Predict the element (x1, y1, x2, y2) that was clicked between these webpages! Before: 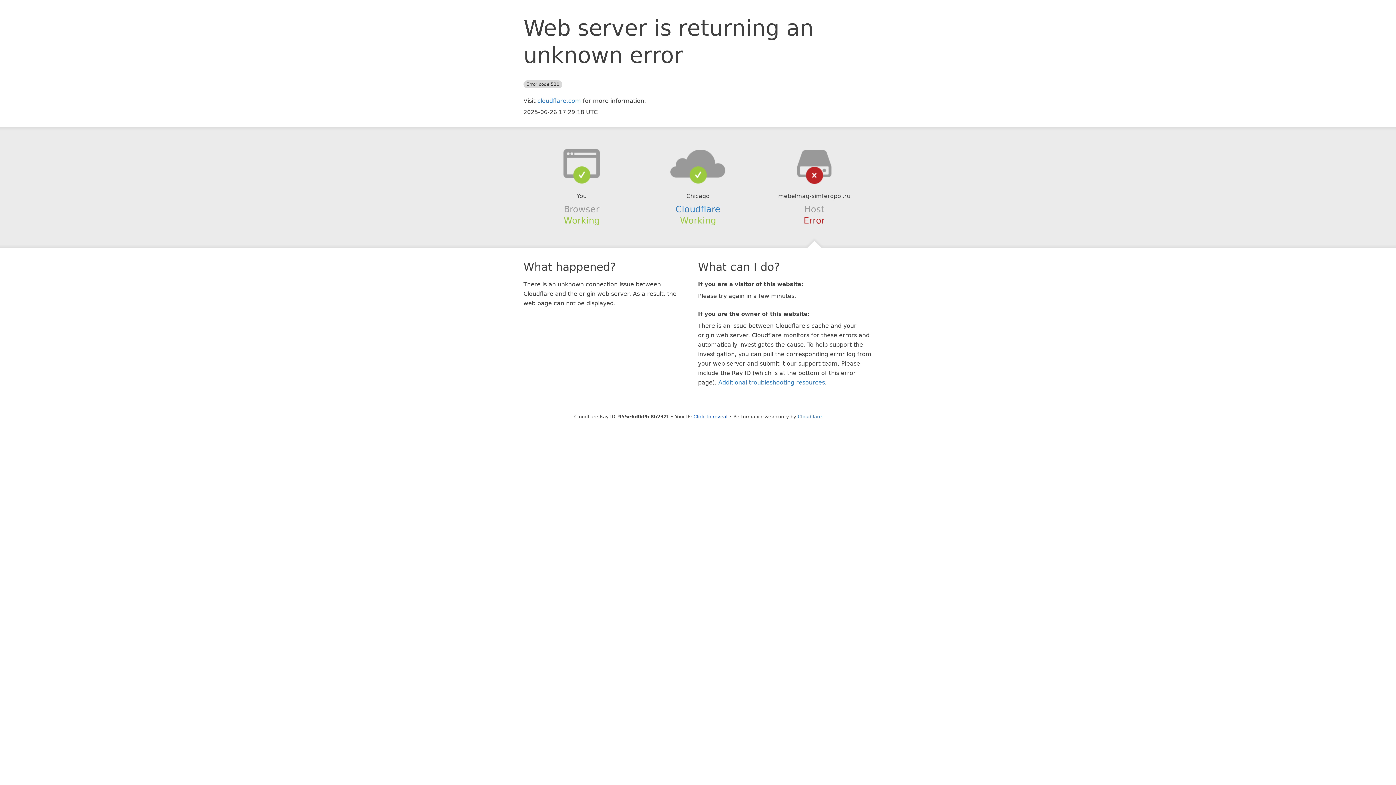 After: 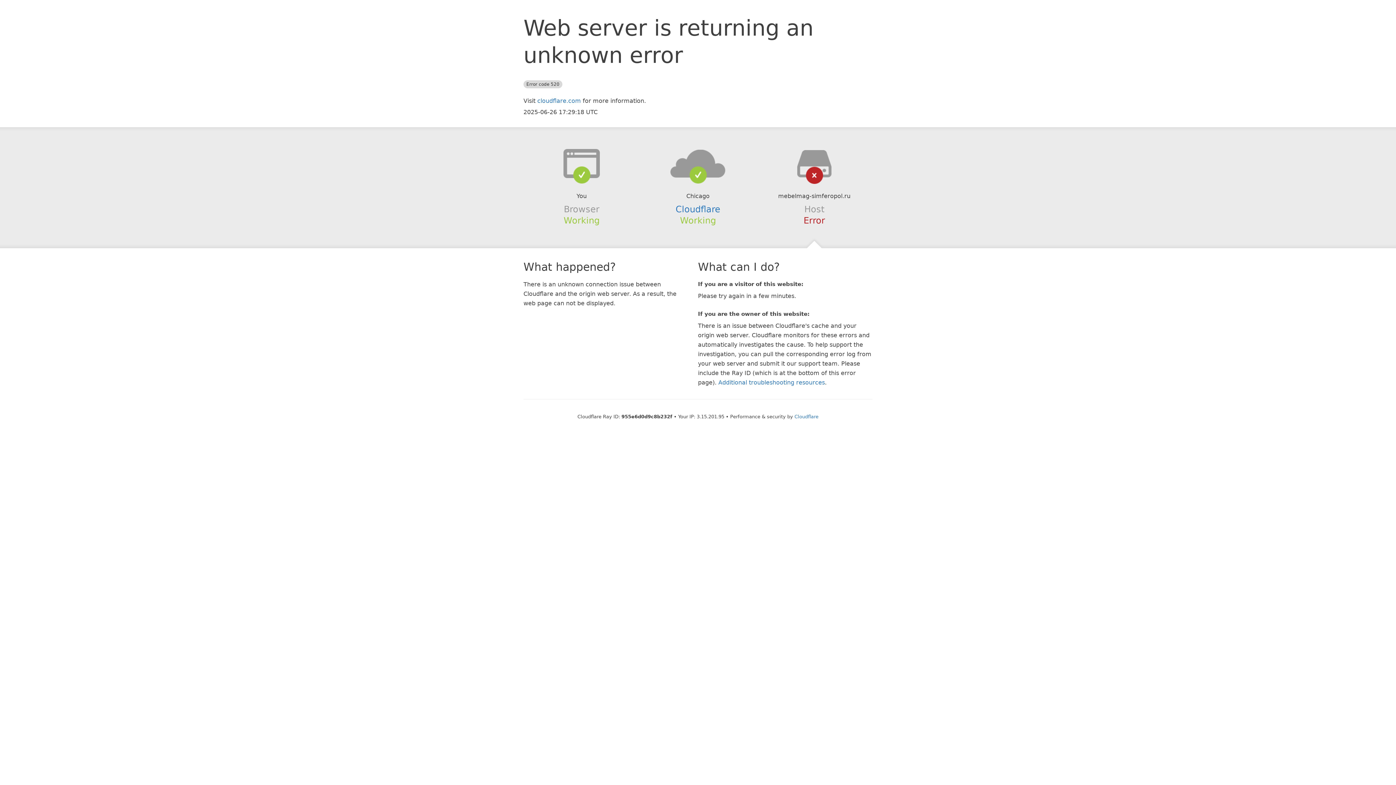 Action: label: Click to reveal bbox: (693, 414, 727, 419)